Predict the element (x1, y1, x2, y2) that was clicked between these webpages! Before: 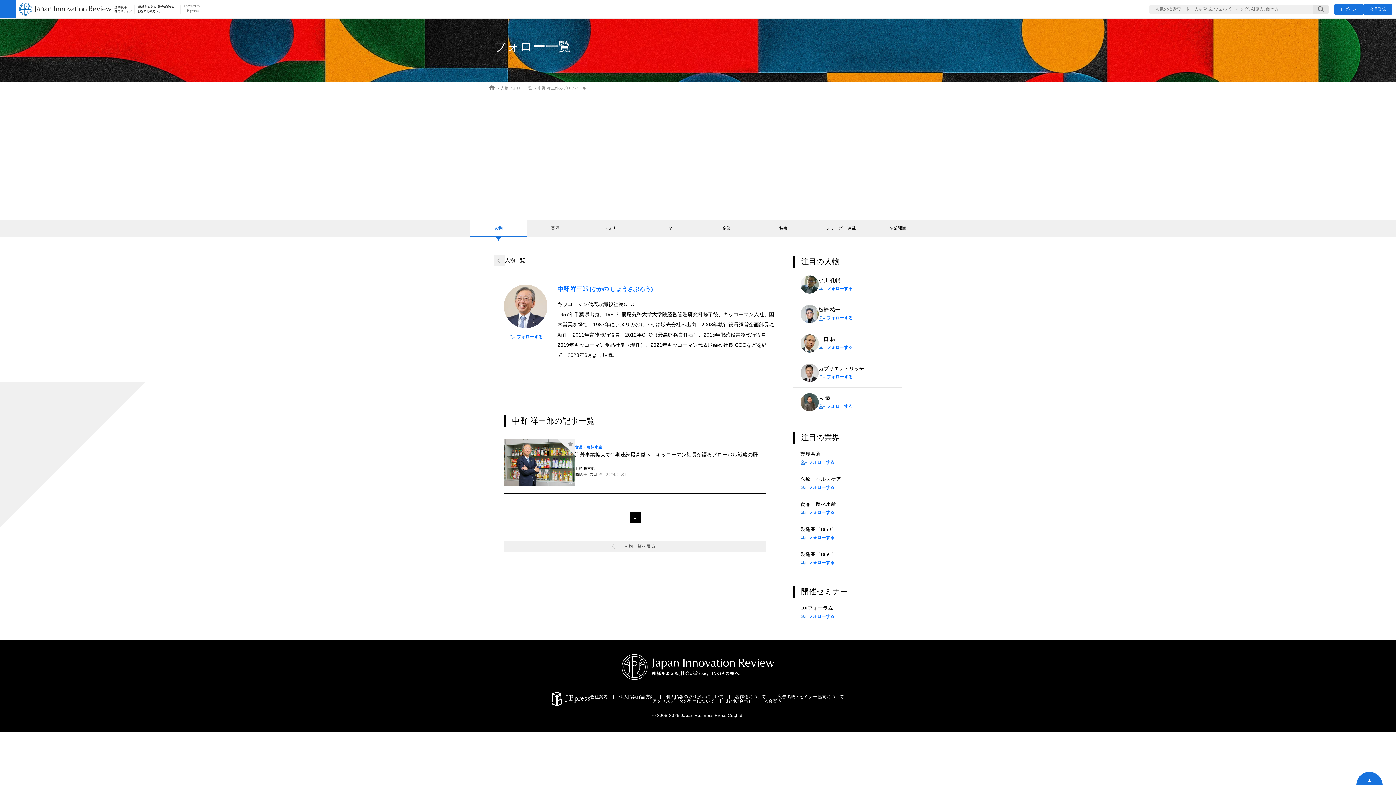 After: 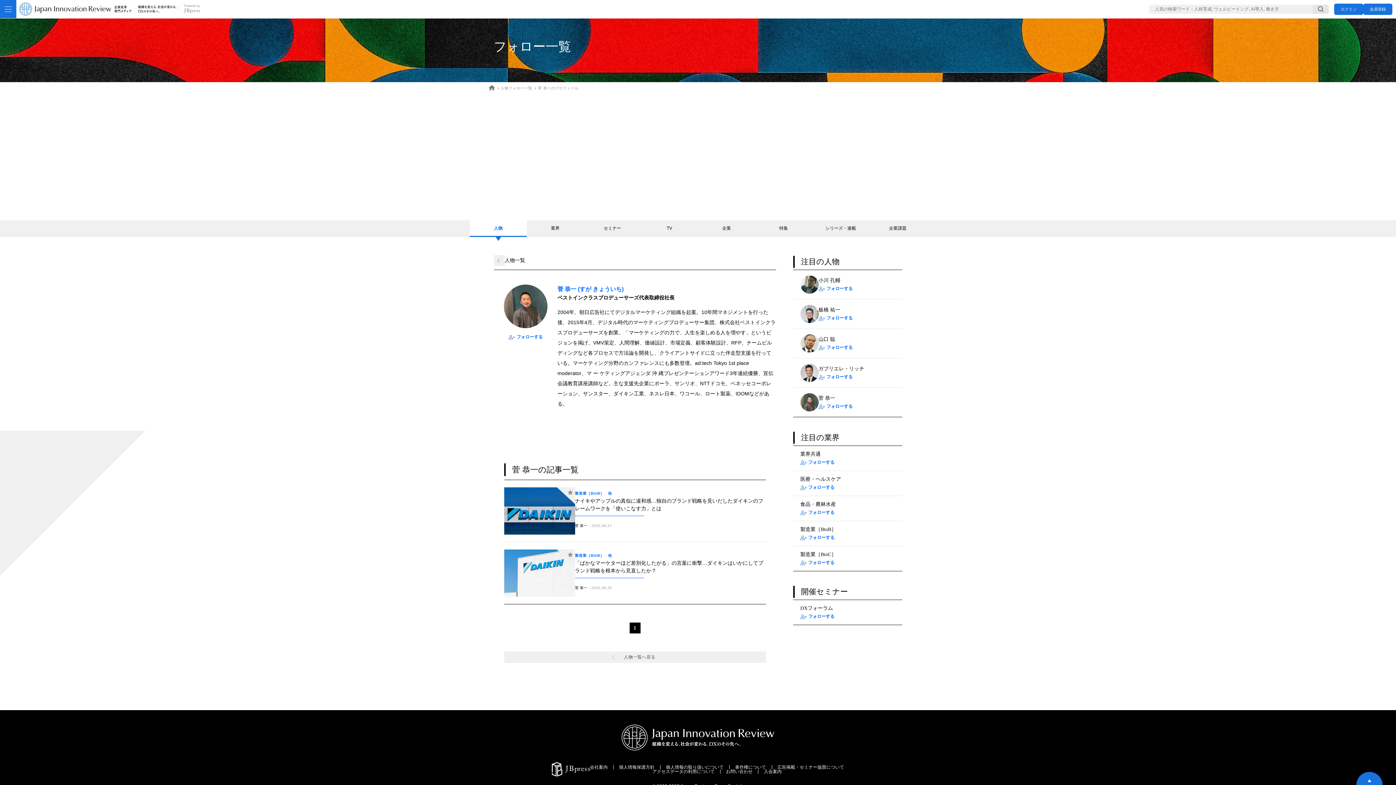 Action: bbox: (800, 393, 818, 411)